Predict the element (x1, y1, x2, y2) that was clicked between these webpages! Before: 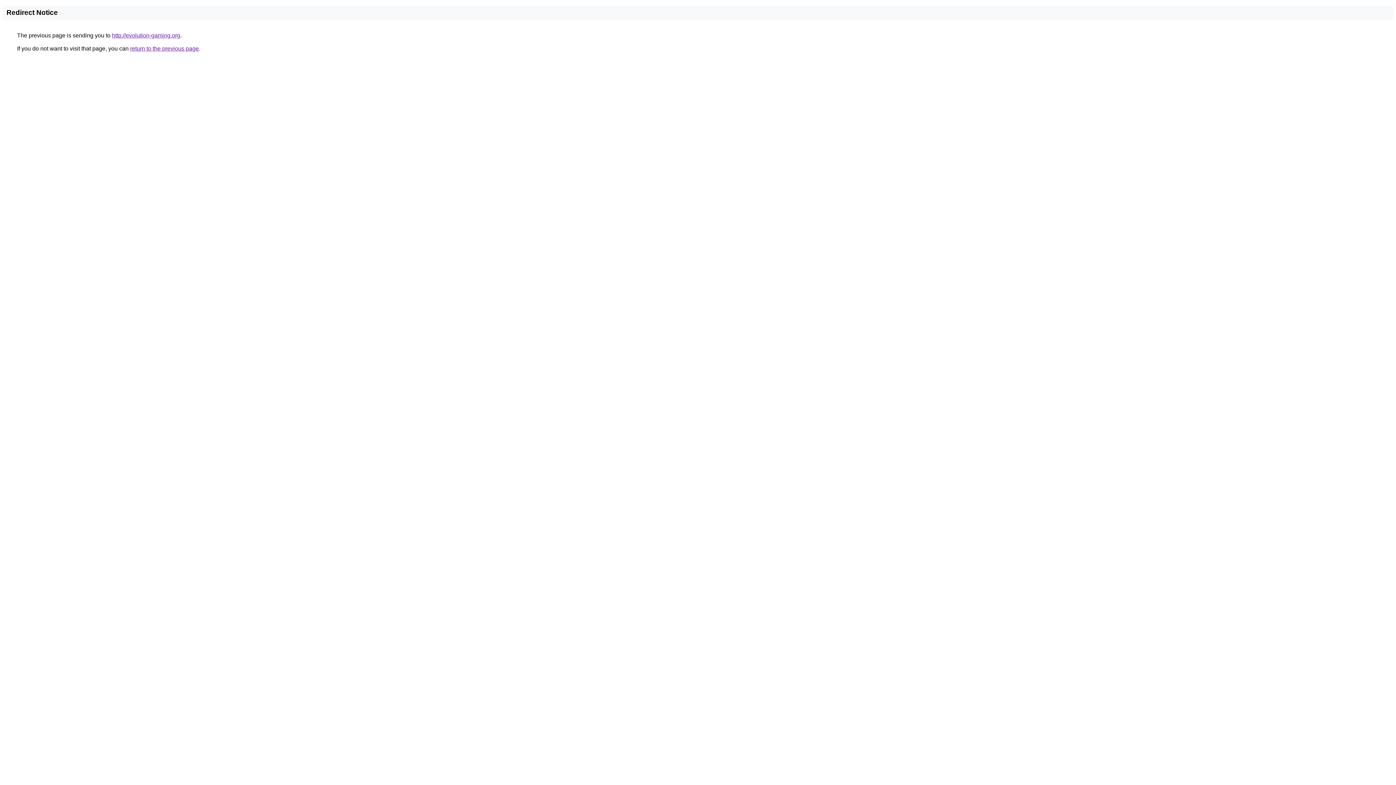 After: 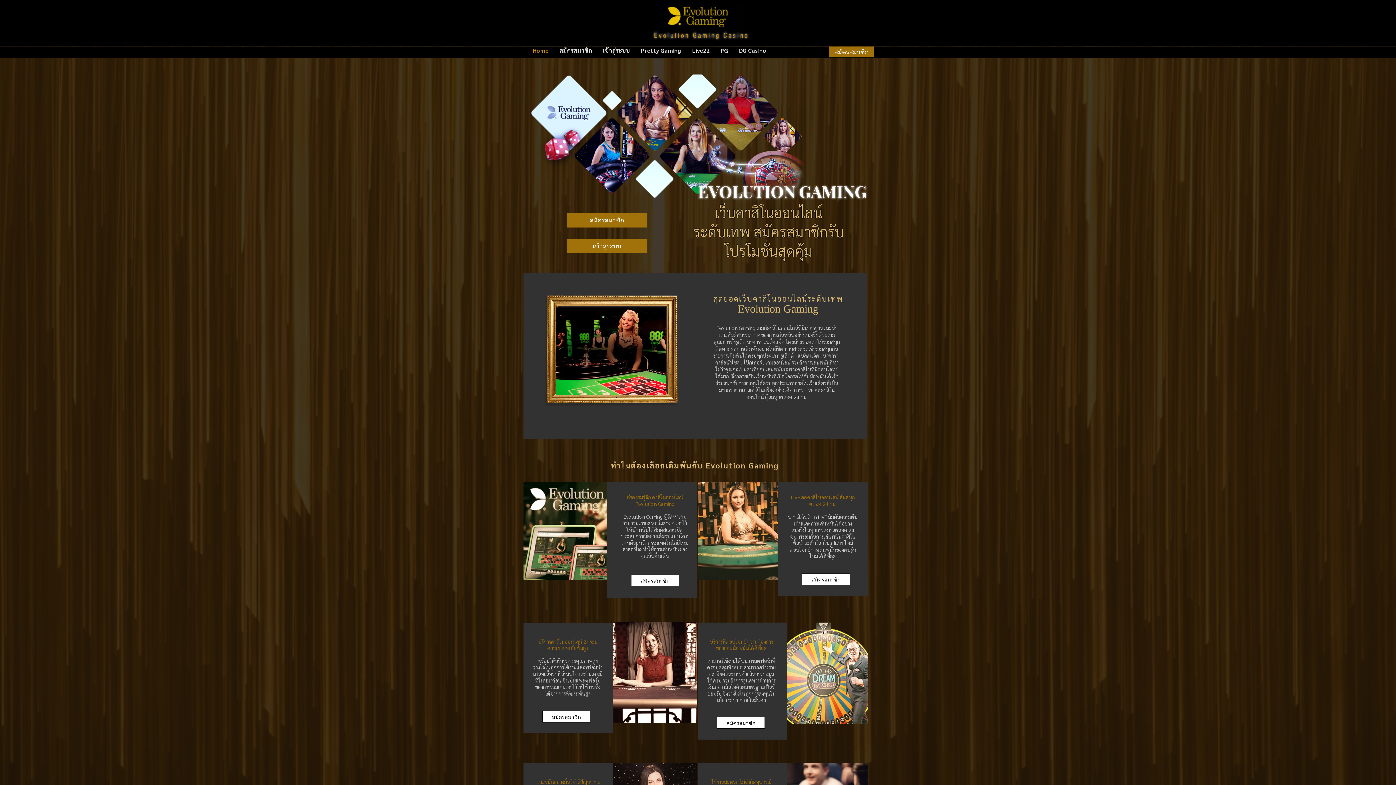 Action: label: http://evolution-gaming.org bbox: (112, 32, 180, 38)